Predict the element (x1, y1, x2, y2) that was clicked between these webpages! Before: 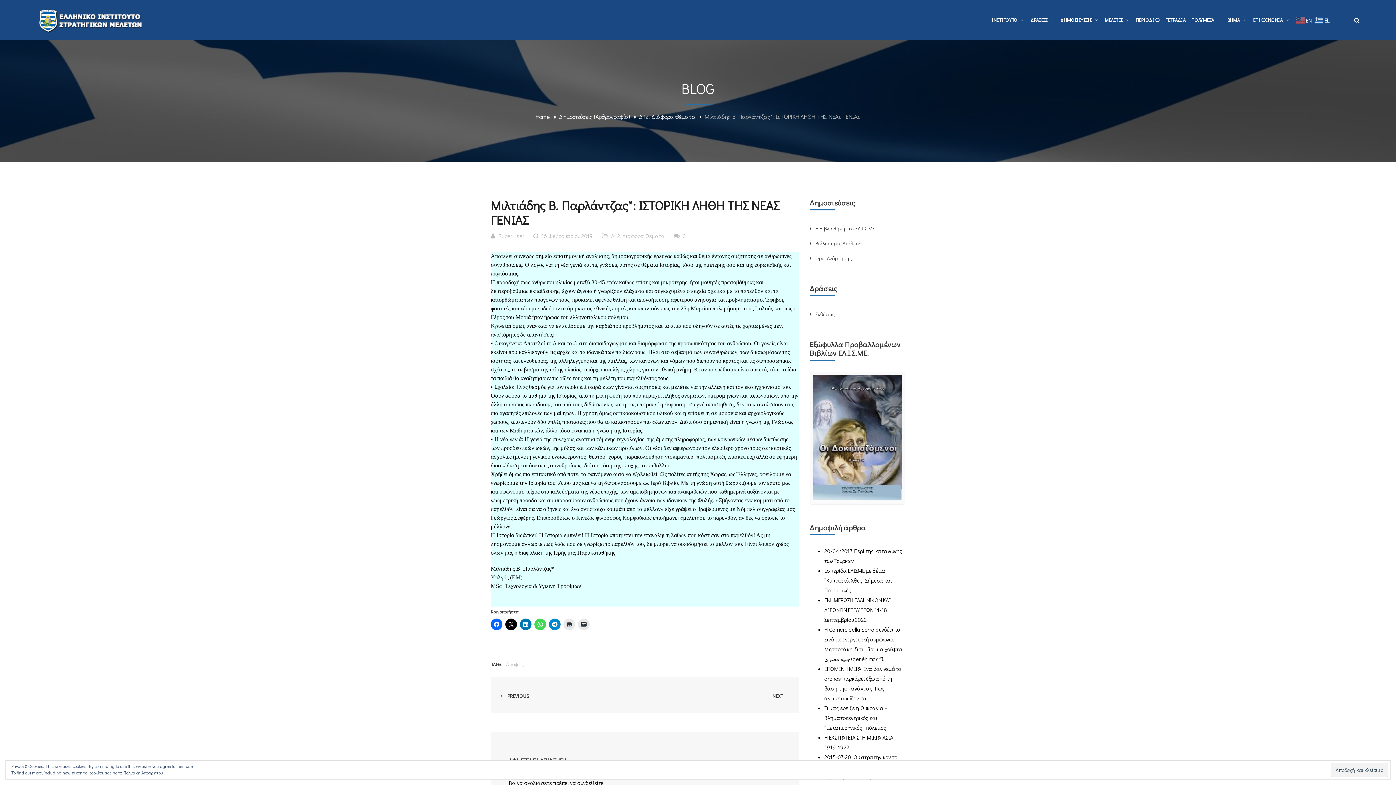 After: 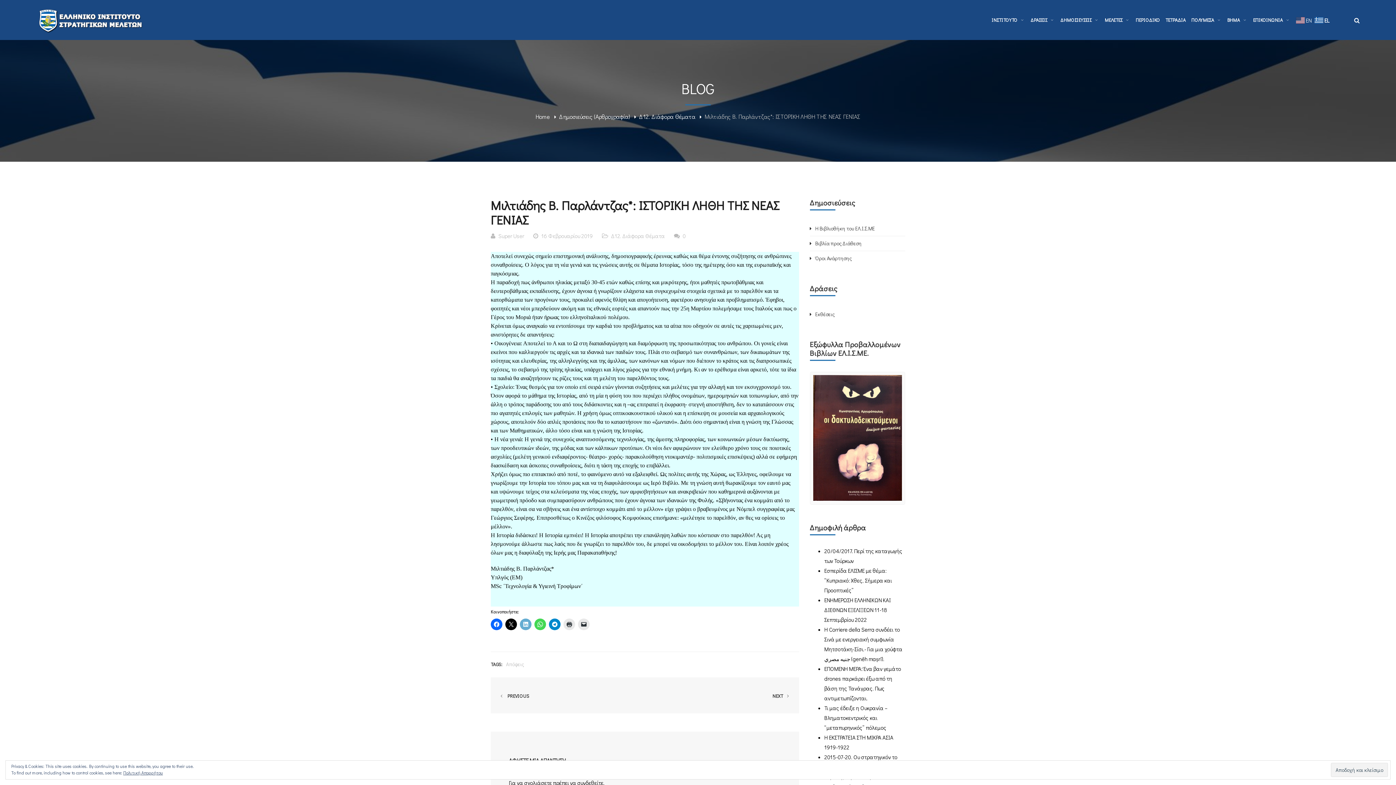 Action: bbox: (520, 618, 531, 630)